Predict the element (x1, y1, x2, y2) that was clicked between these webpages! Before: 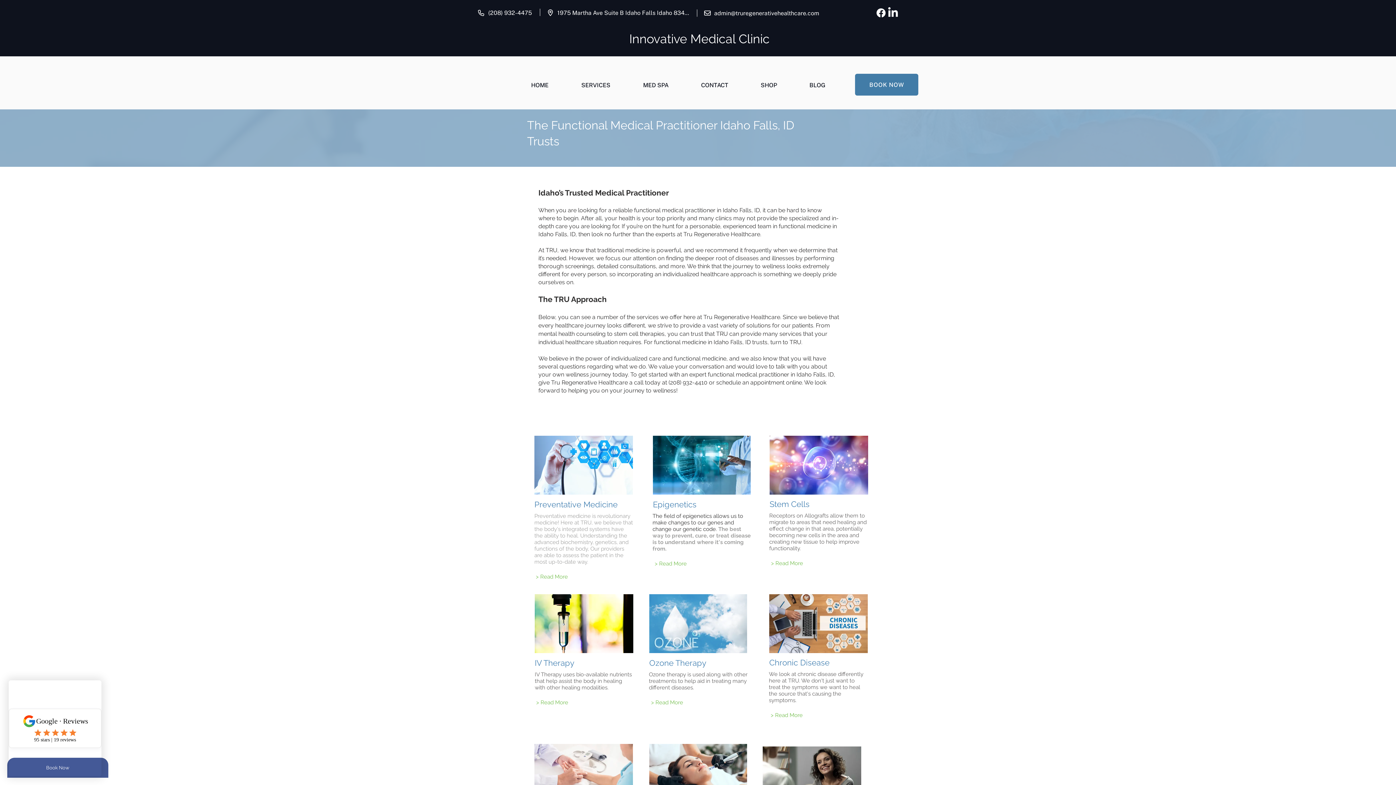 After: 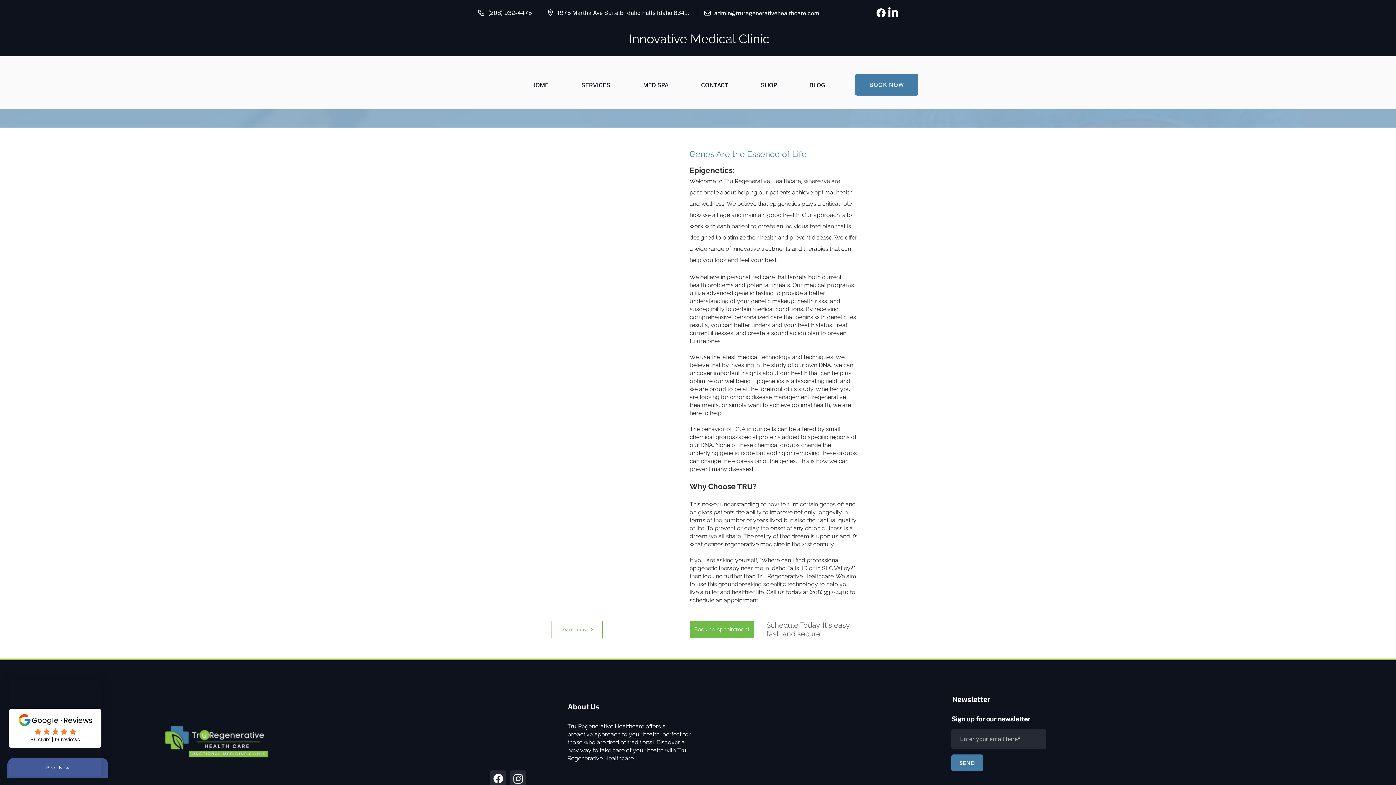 Action: bbox: (649, 697, 685, 708) label: > Read More